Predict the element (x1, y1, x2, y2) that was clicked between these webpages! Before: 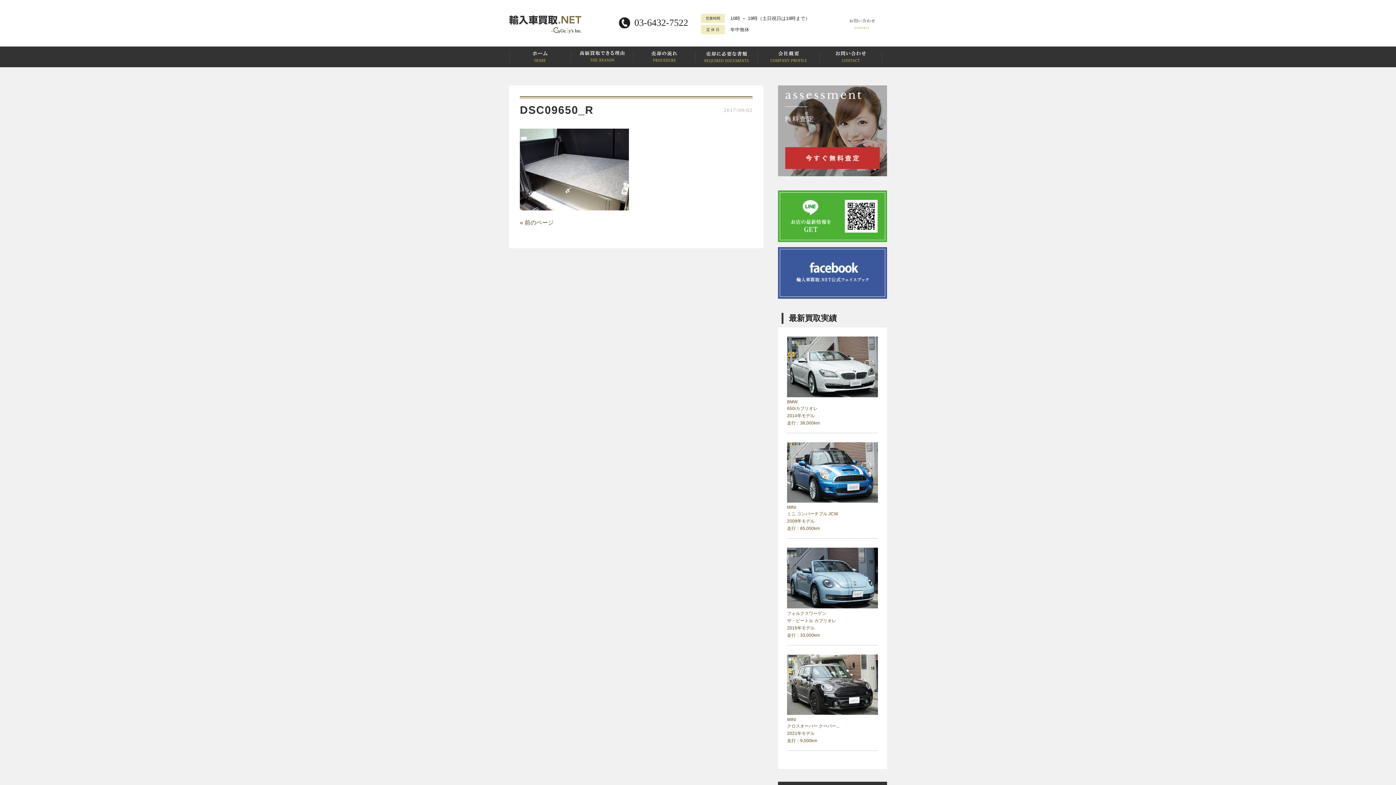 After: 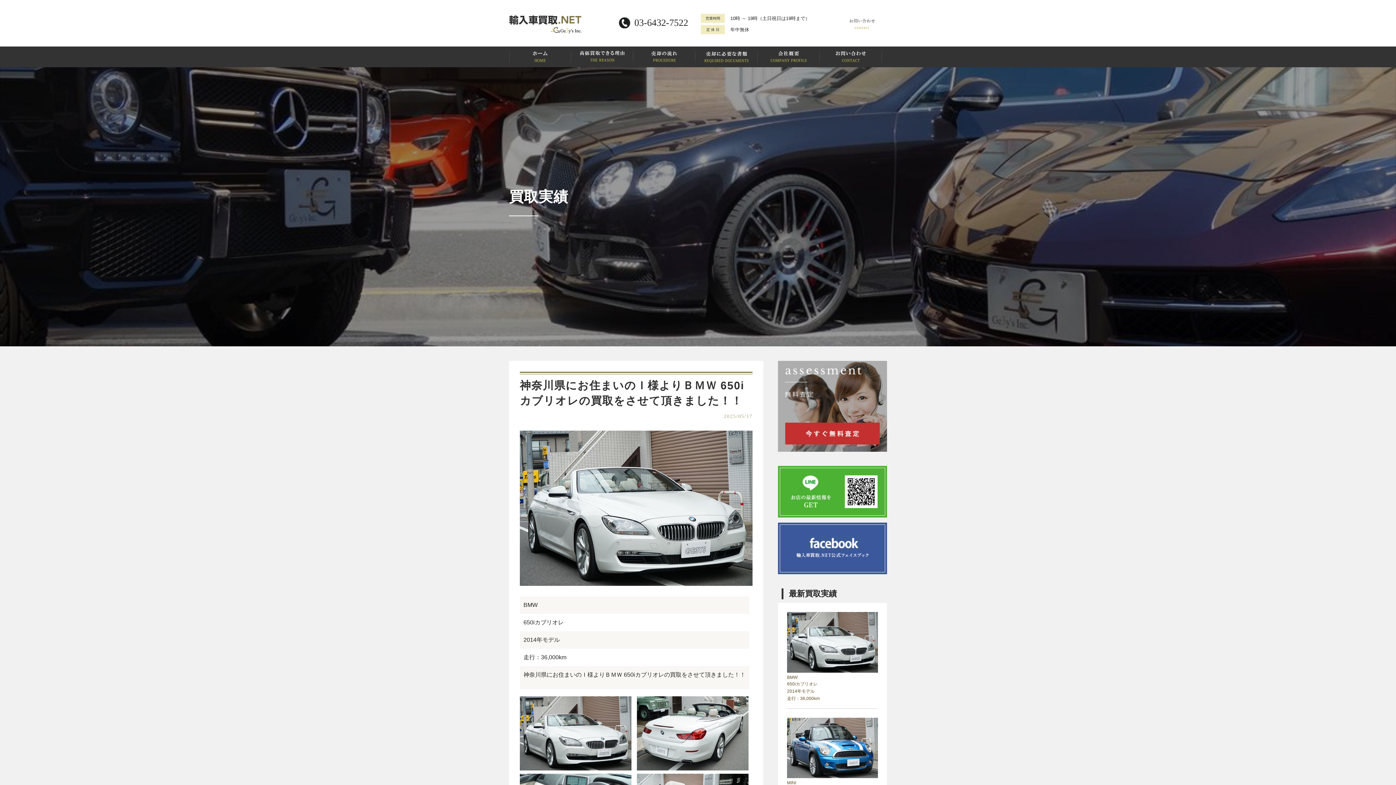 Action: bbox: (787, 336, 878, 426) label: BMW

650iカブリオレ

2014年モデル

走行：36,000km